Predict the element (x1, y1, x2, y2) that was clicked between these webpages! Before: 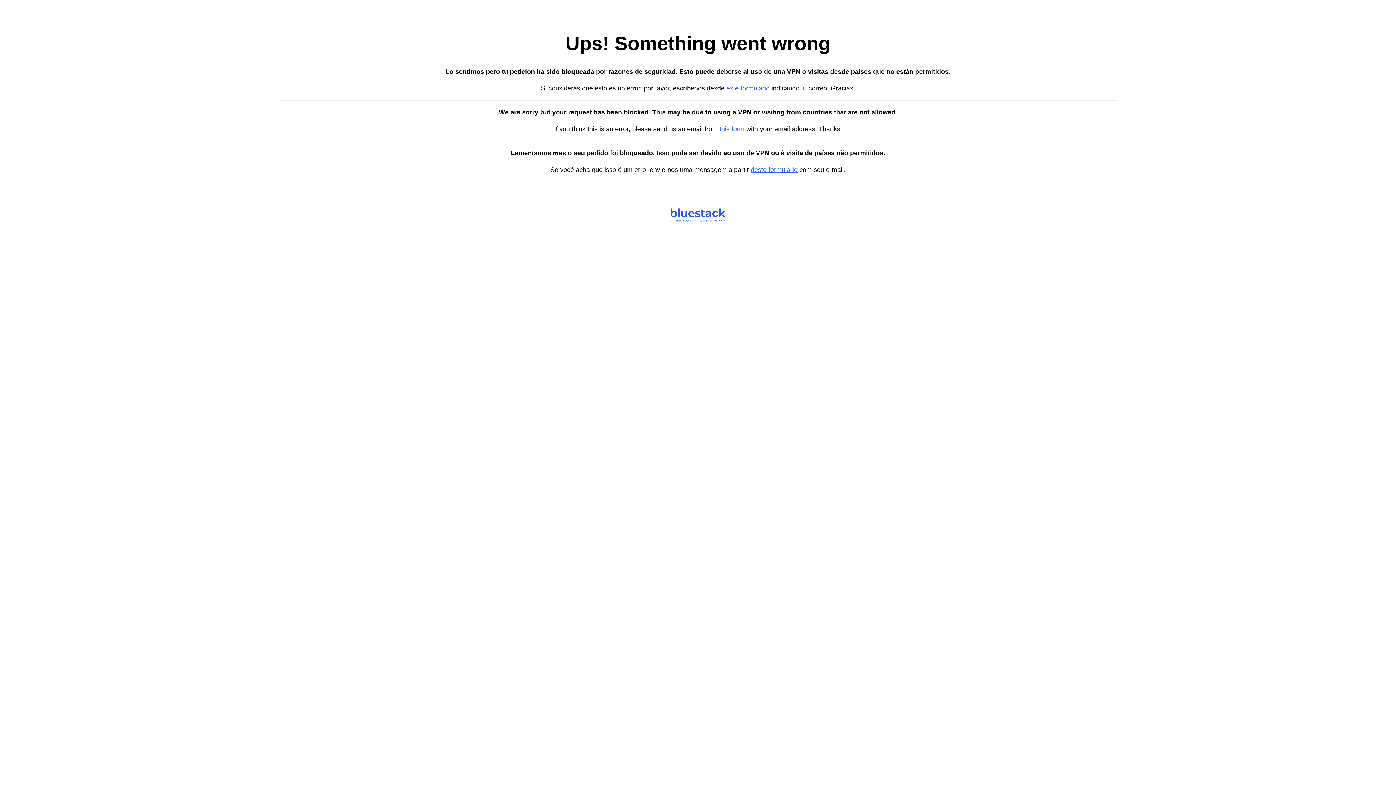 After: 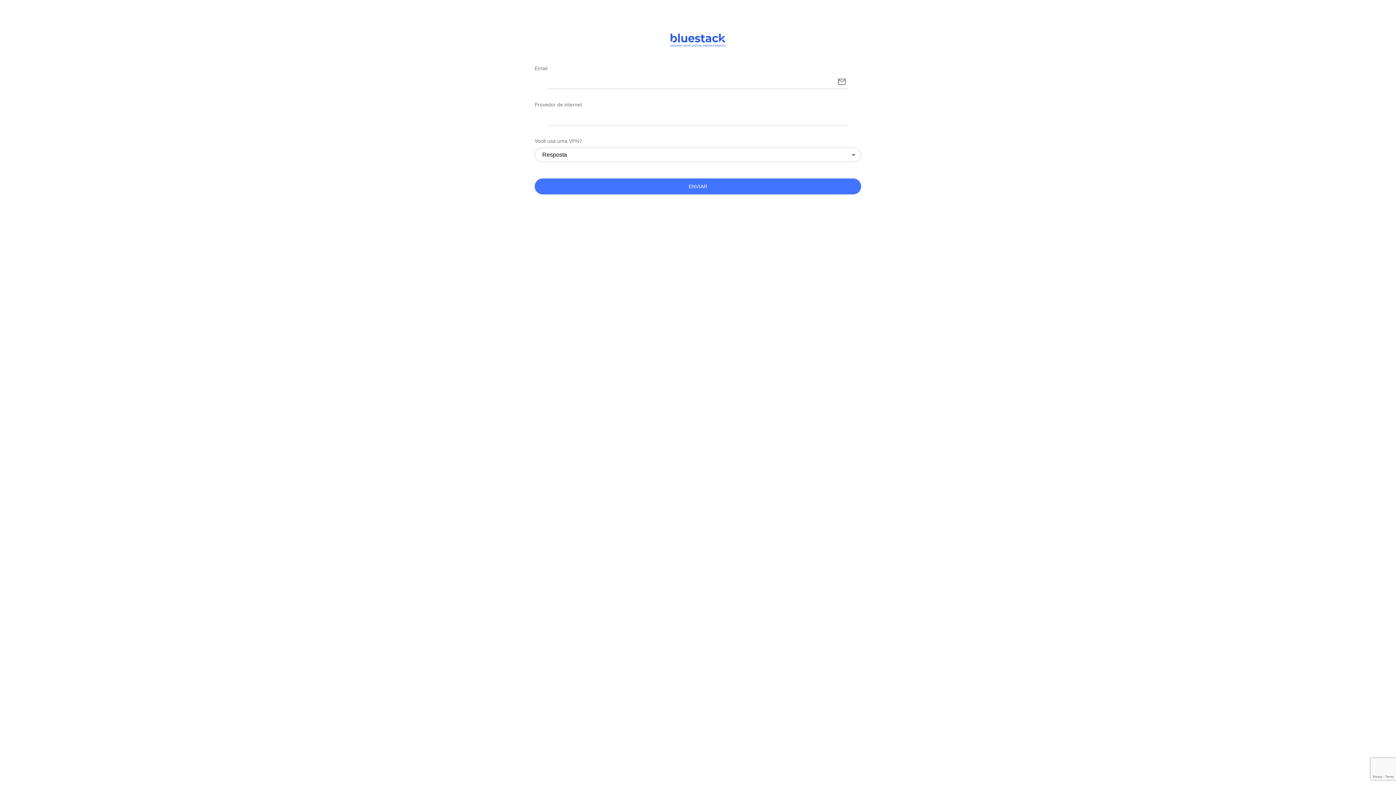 Action: label: deste formulário bbox: (750, 166, 797, 173)